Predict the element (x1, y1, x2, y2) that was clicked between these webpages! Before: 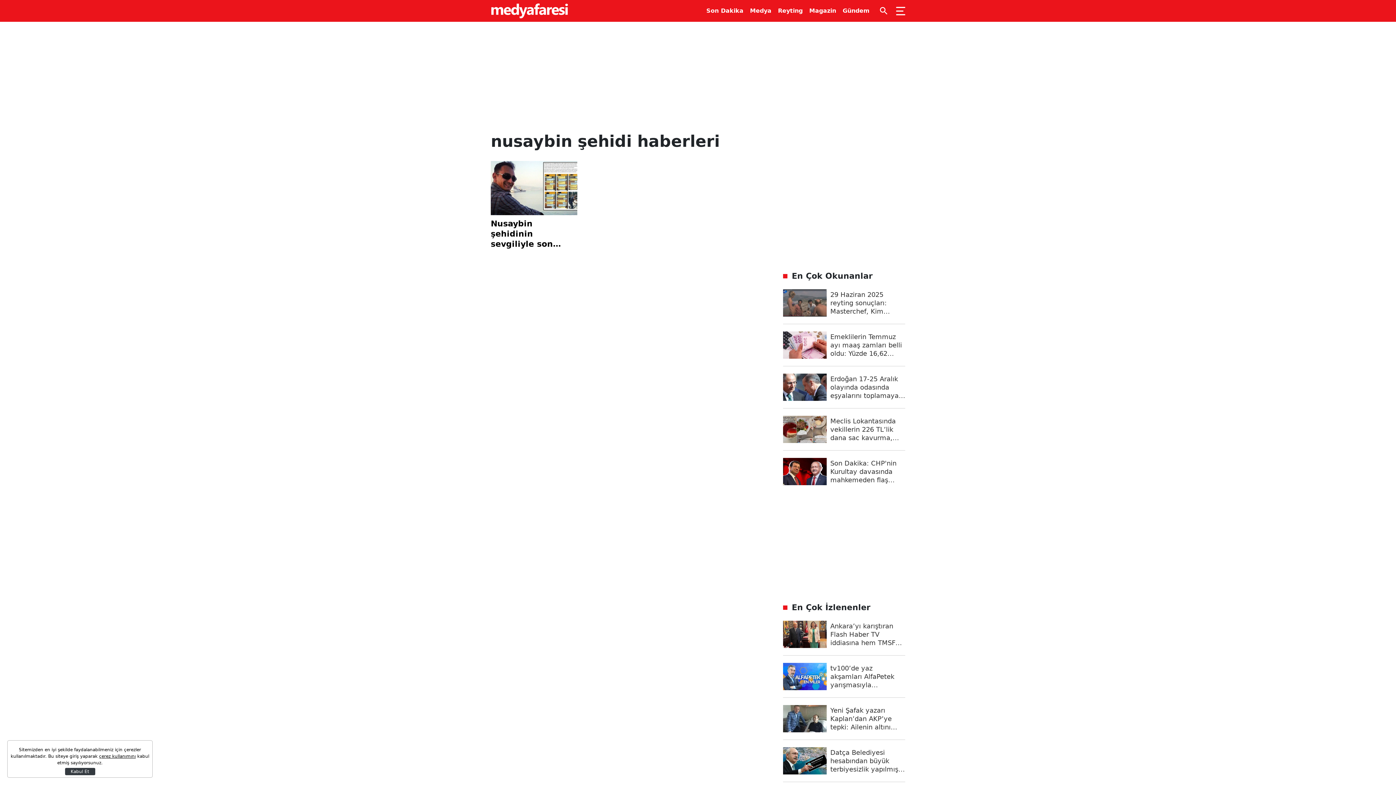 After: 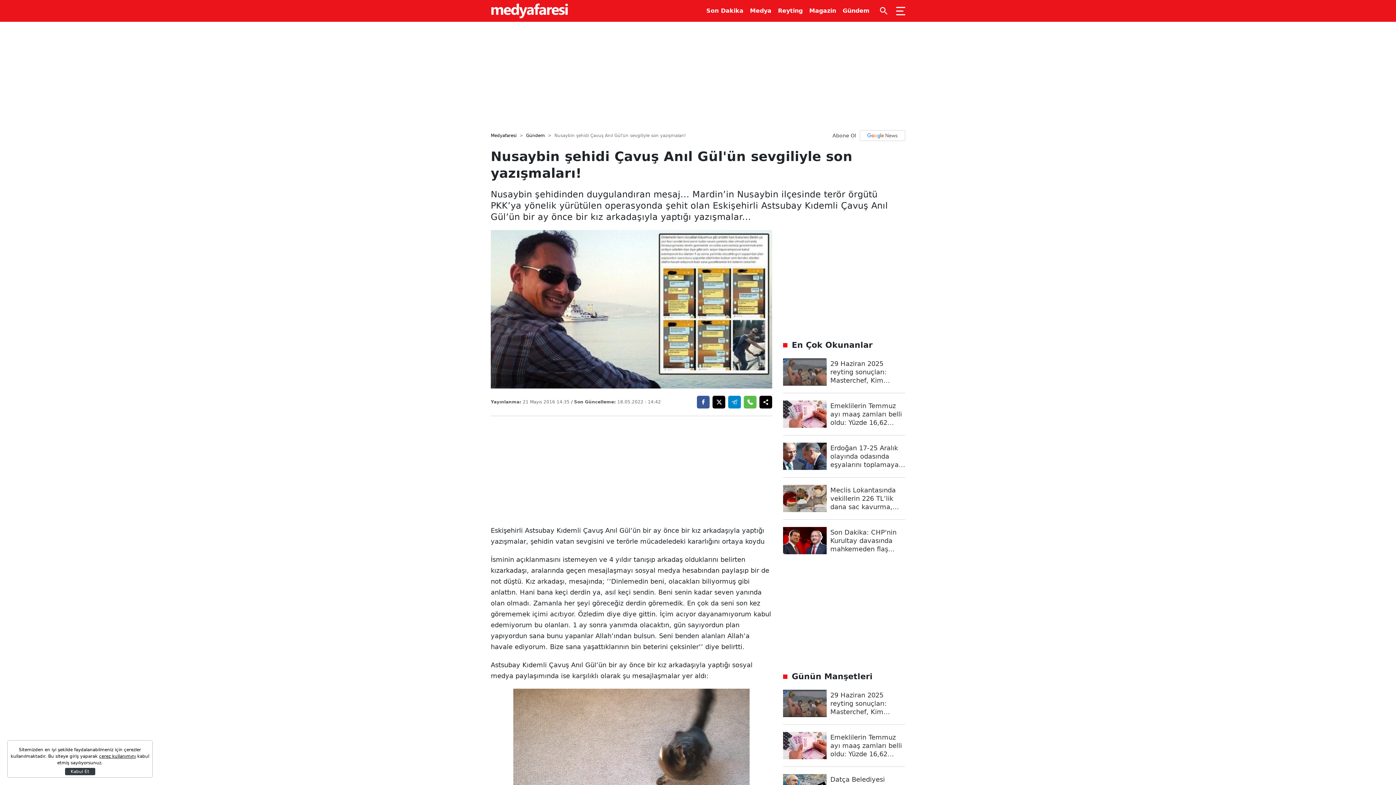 Action: label: Nusaybin şehidinin sevgiliyle son yazışmaları! bbox: (490, 161, 577, 249)